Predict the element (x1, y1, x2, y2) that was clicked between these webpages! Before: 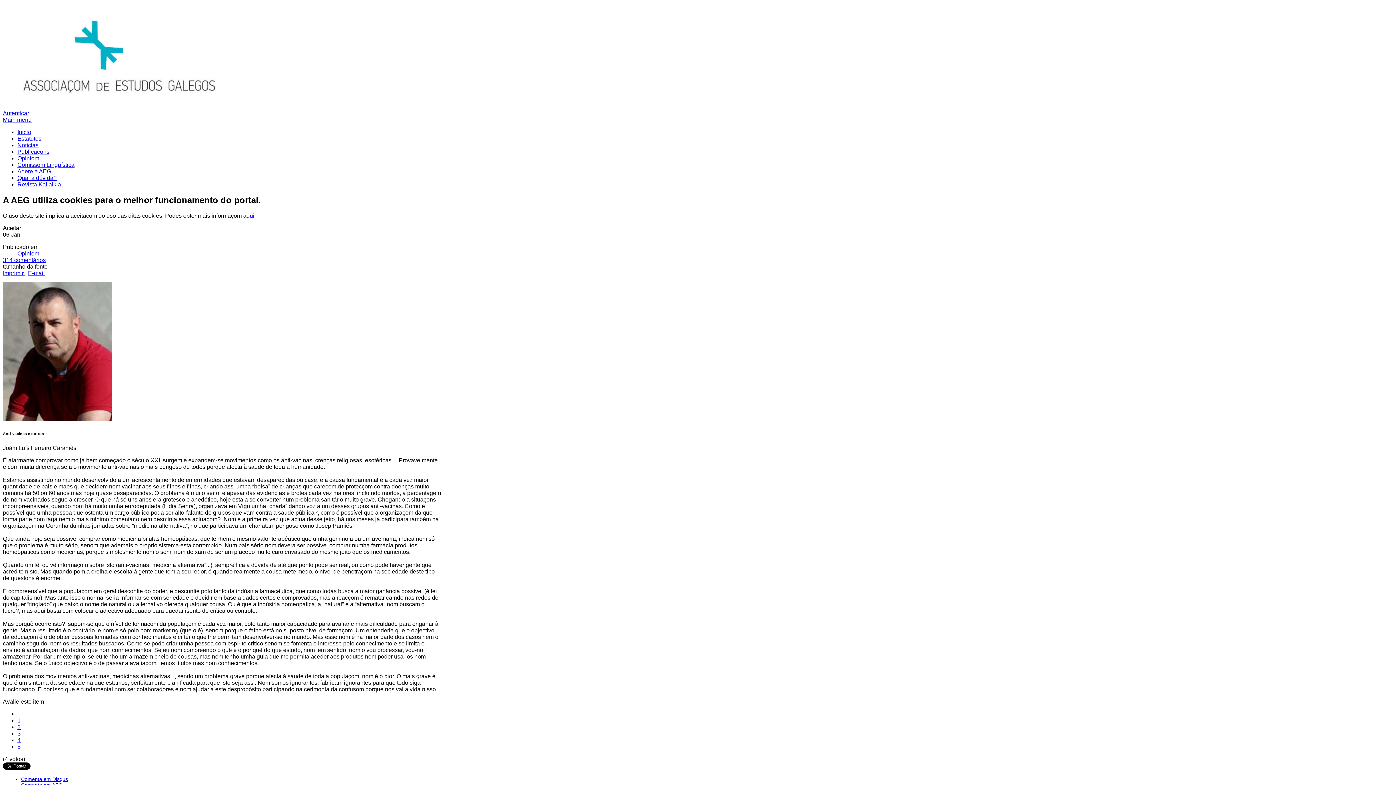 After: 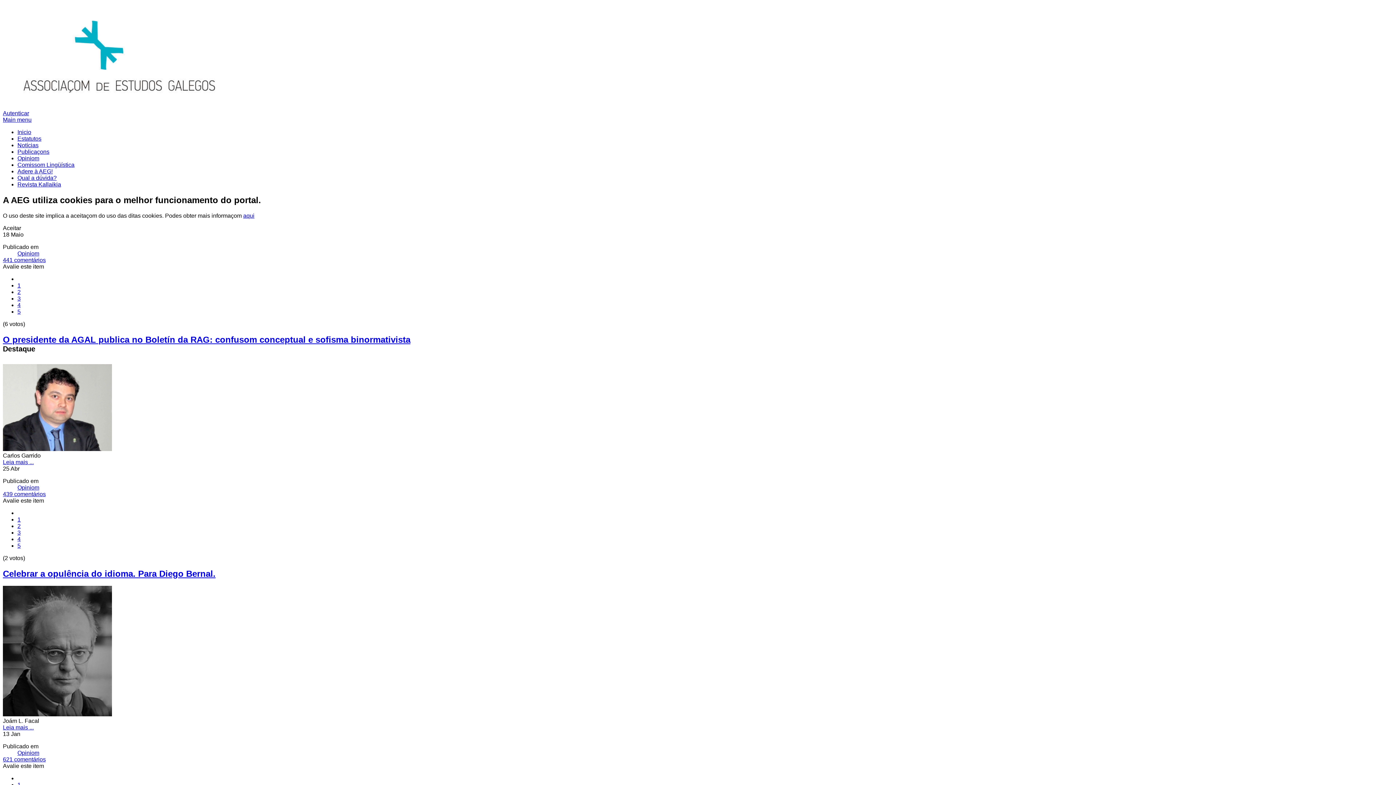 Action: label: Opiniom bbox: (17, 155, 39, 161)